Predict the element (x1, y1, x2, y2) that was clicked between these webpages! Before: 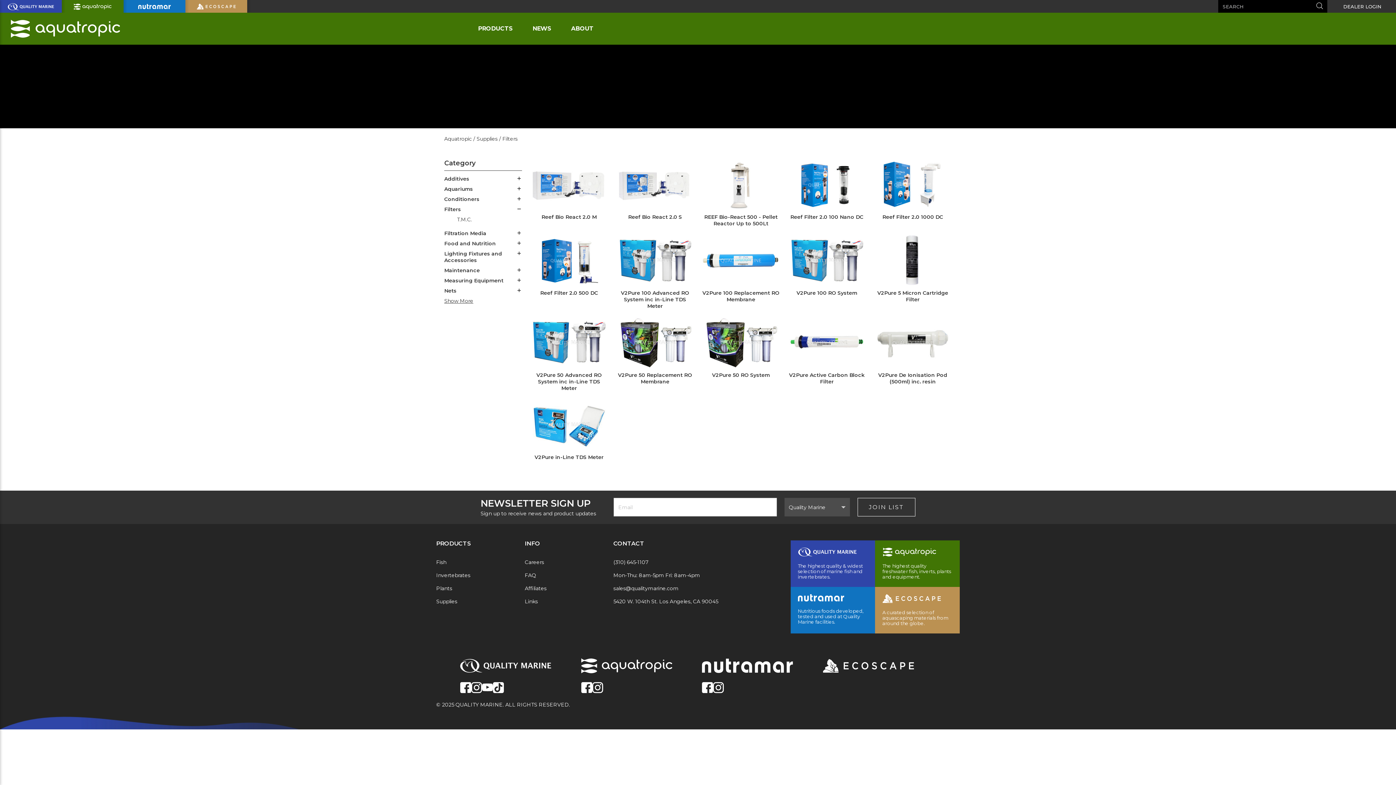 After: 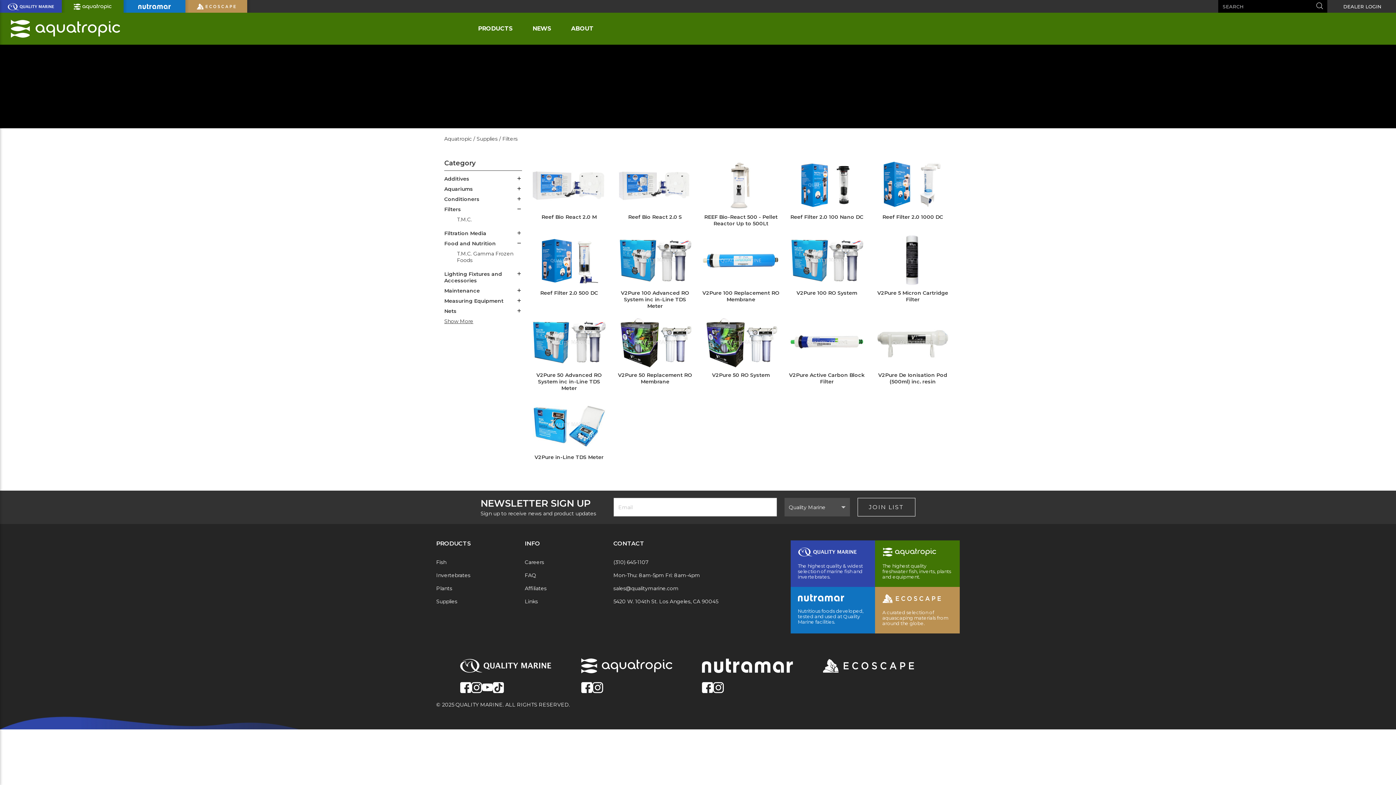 Action: bbox: (516, 240, 522, 247)